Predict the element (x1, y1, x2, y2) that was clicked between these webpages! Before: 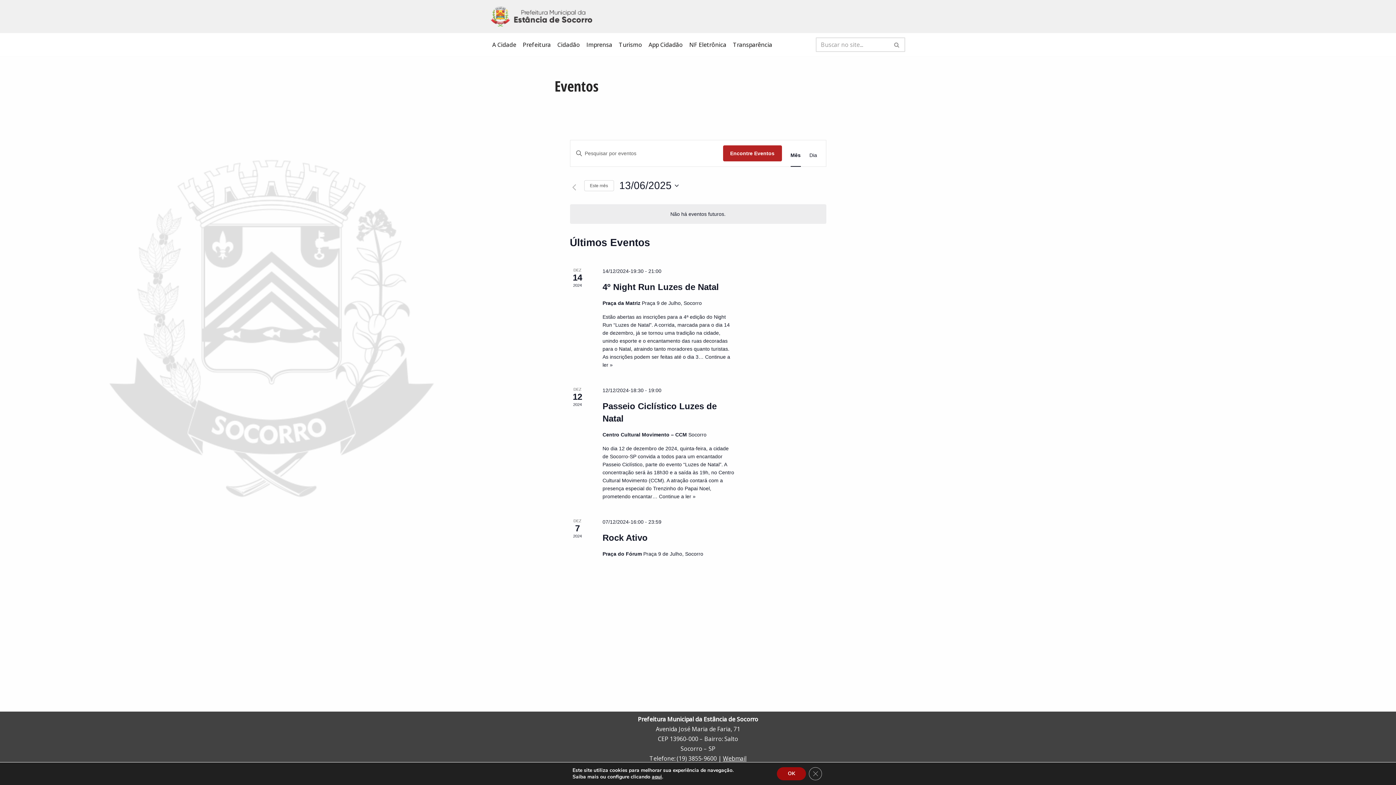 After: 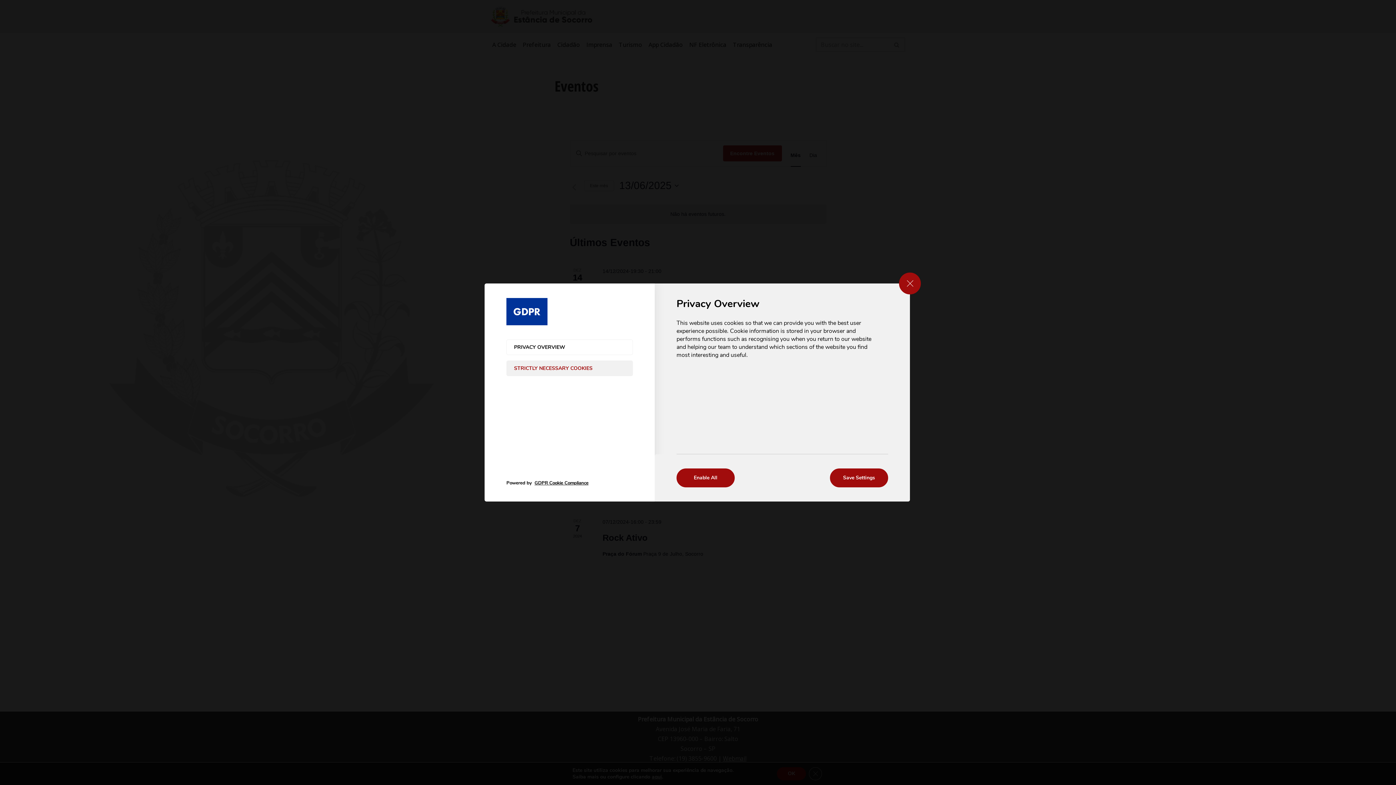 Action: label: aqui bbox: (651, 774, 662, 780)